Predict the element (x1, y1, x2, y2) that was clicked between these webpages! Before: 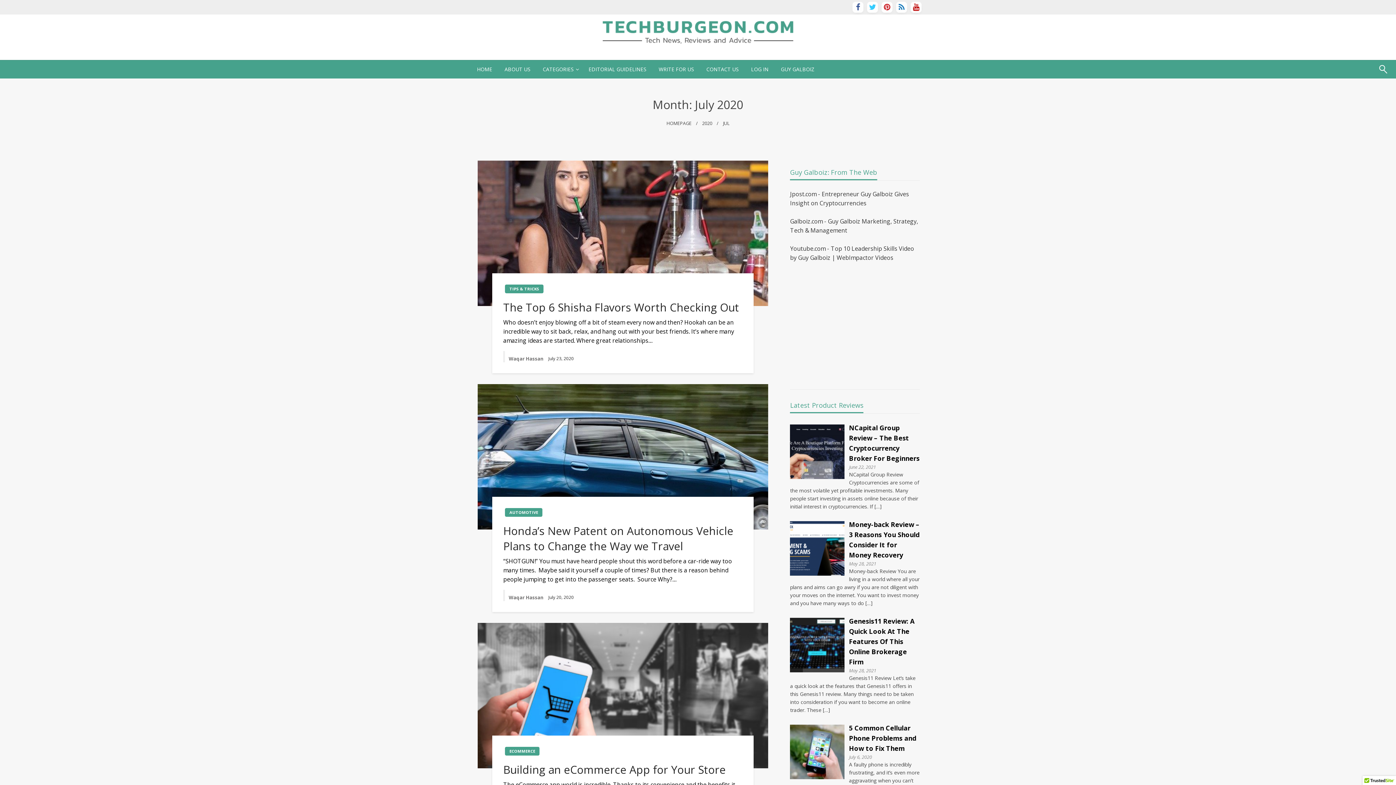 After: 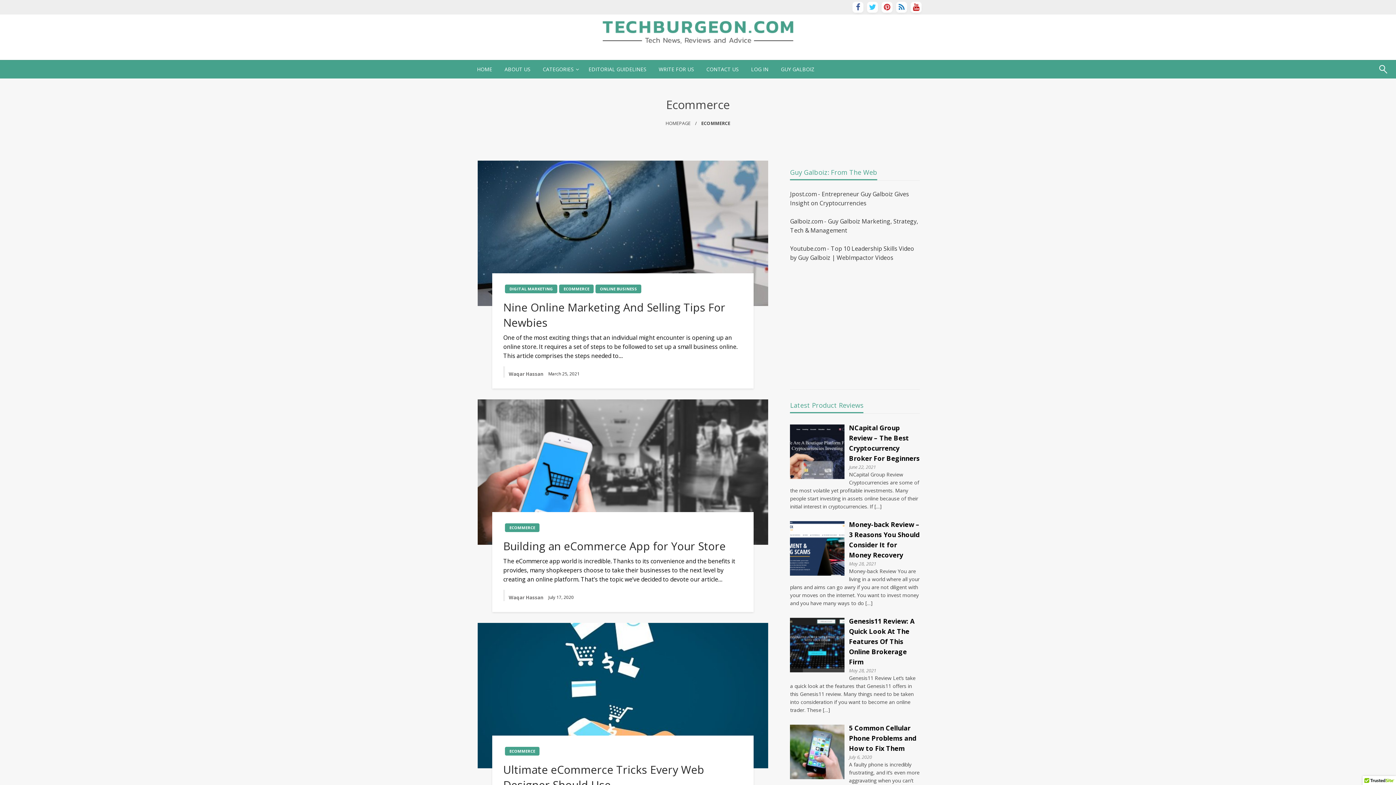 Action: label: ECOMMERCE bbox: (505, 747, 539, 755)